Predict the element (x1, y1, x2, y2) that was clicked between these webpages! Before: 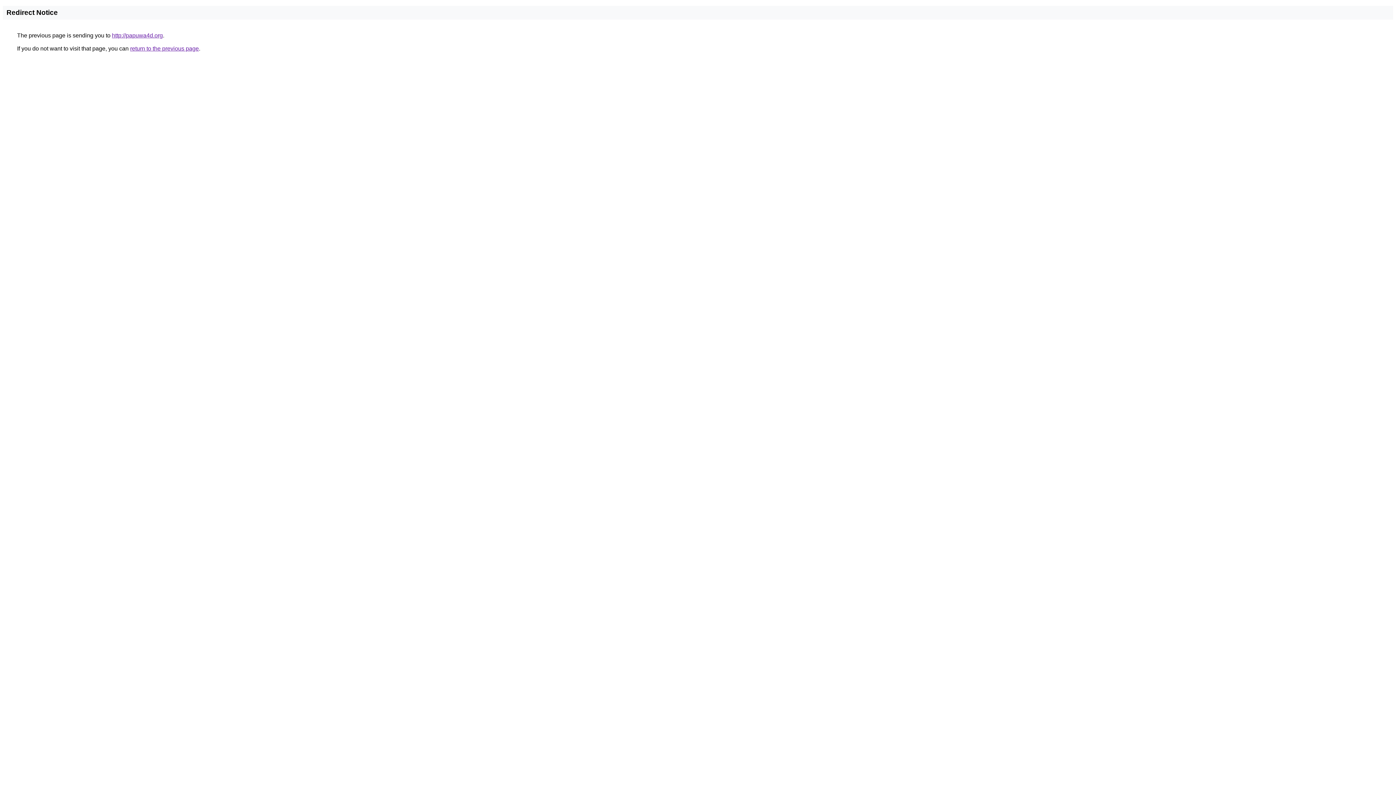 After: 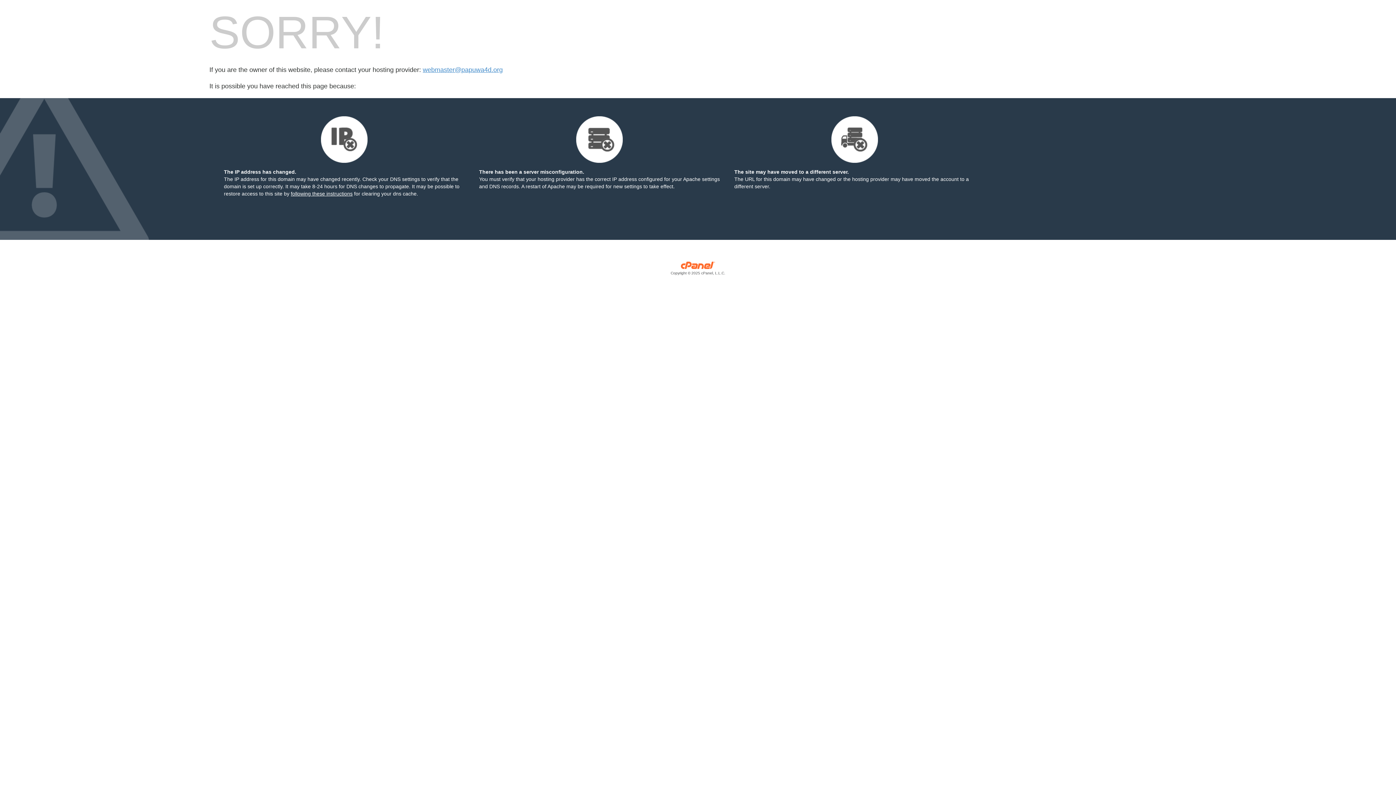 Action: label: http://papuwa4d.org bbox: (112, 32, 162, 38)